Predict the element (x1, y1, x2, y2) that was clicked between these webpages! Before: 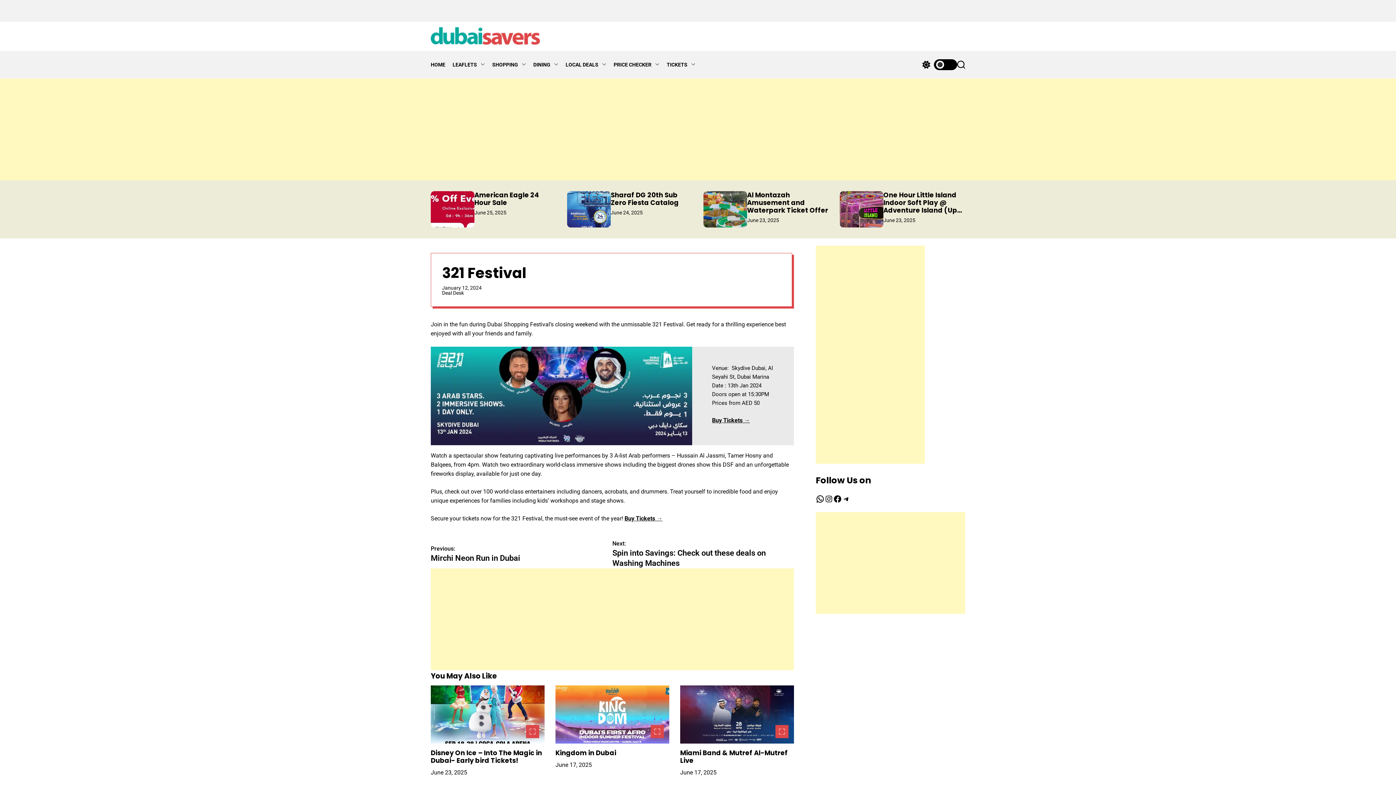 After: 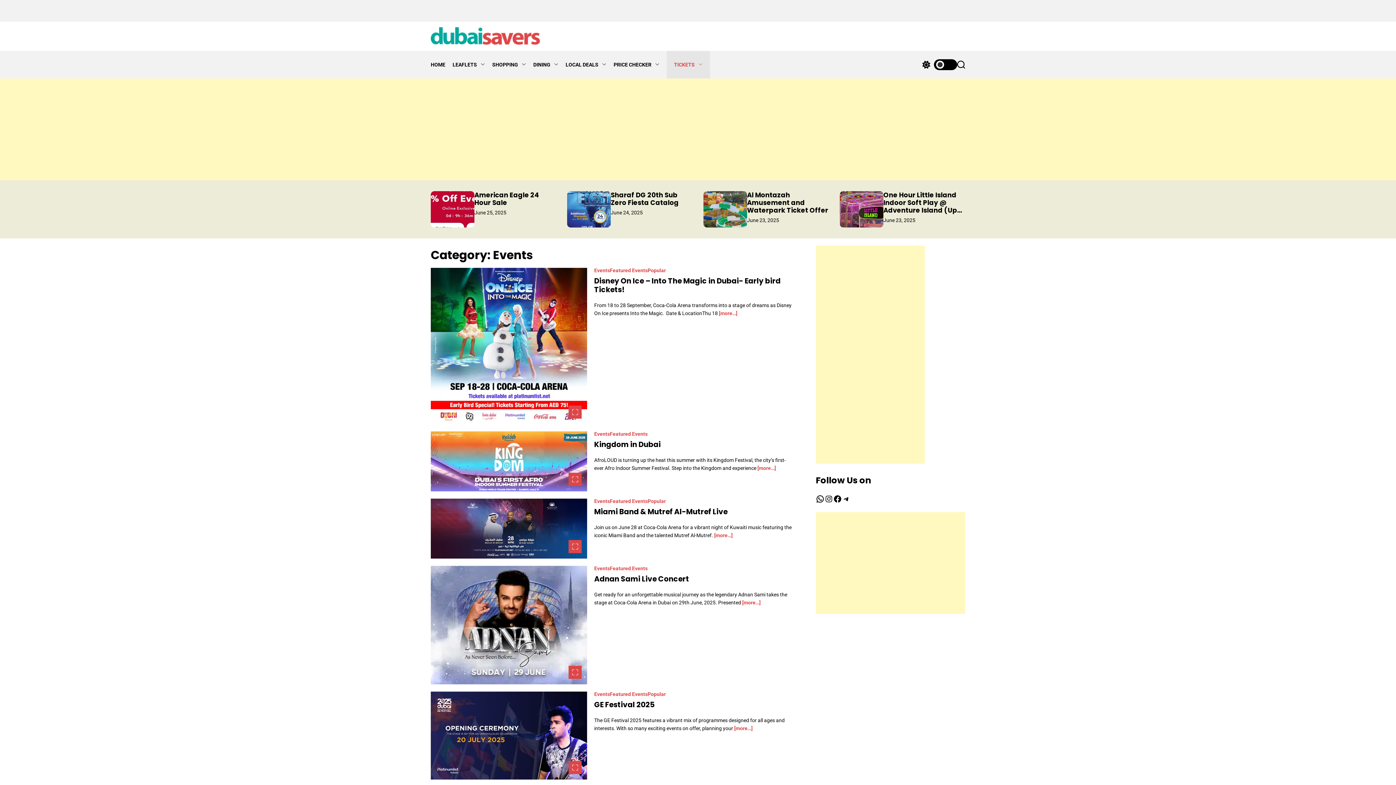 Action: label: TICKETS bbox: (666, 50, 702, 78)